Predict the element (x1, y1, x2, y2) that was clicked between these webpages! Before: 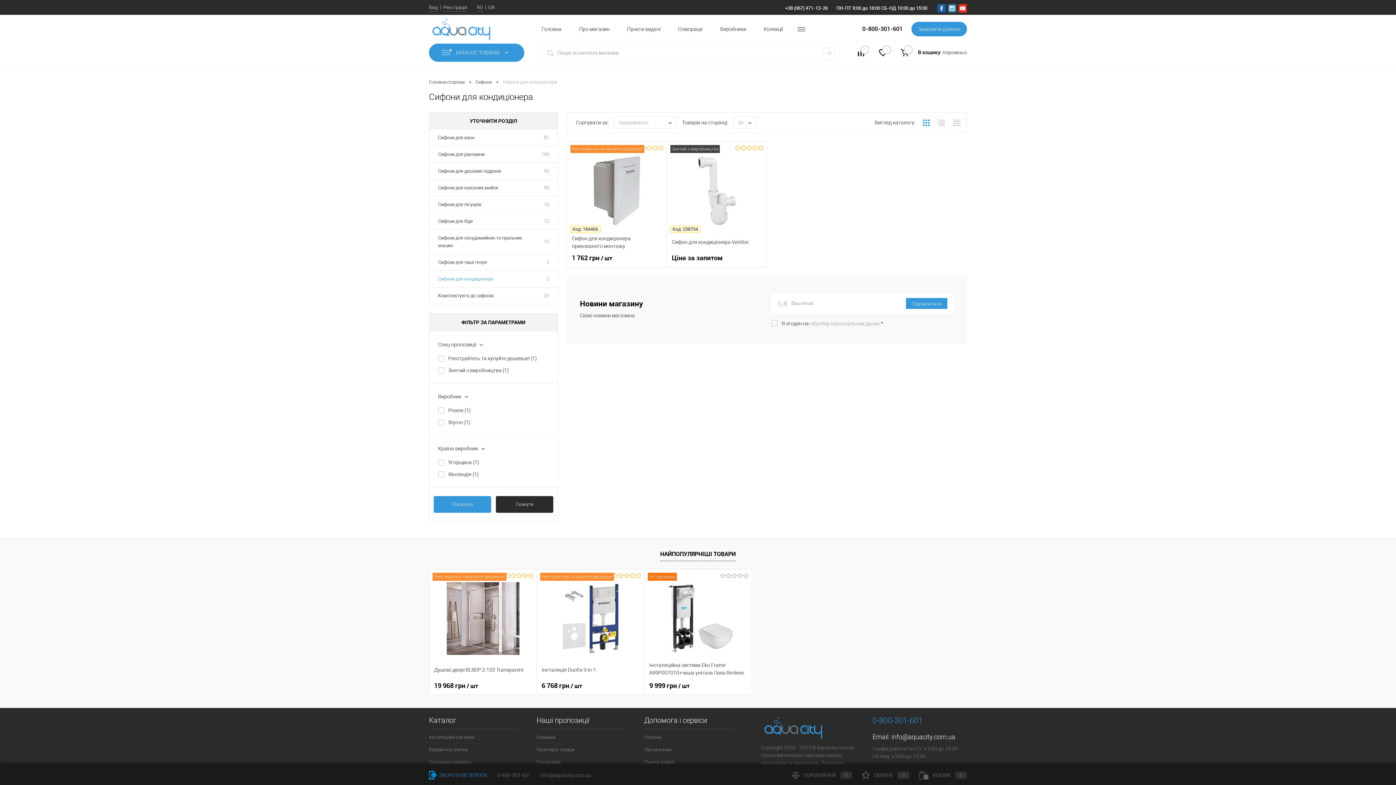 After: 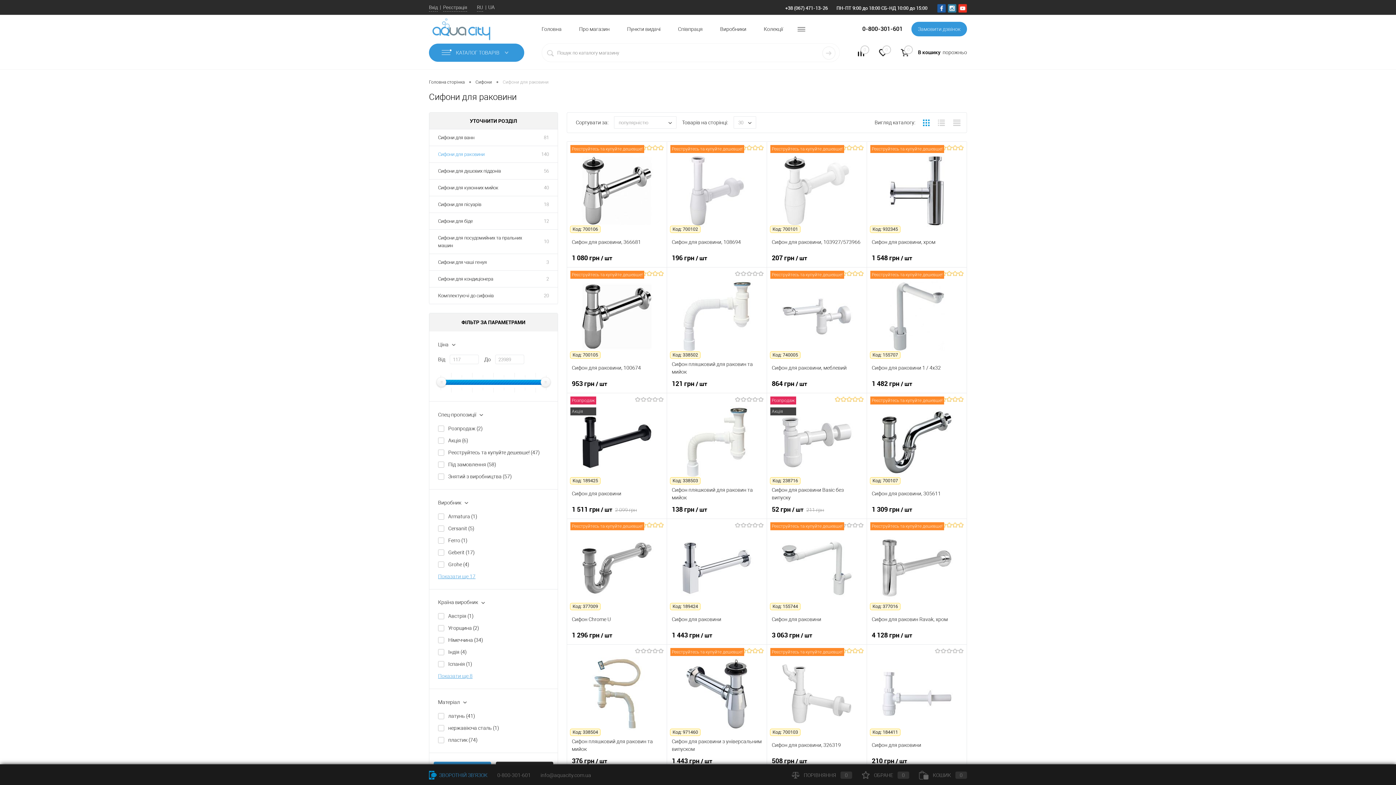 Action: label: 140 bbox: (532, 146, 557, 162)